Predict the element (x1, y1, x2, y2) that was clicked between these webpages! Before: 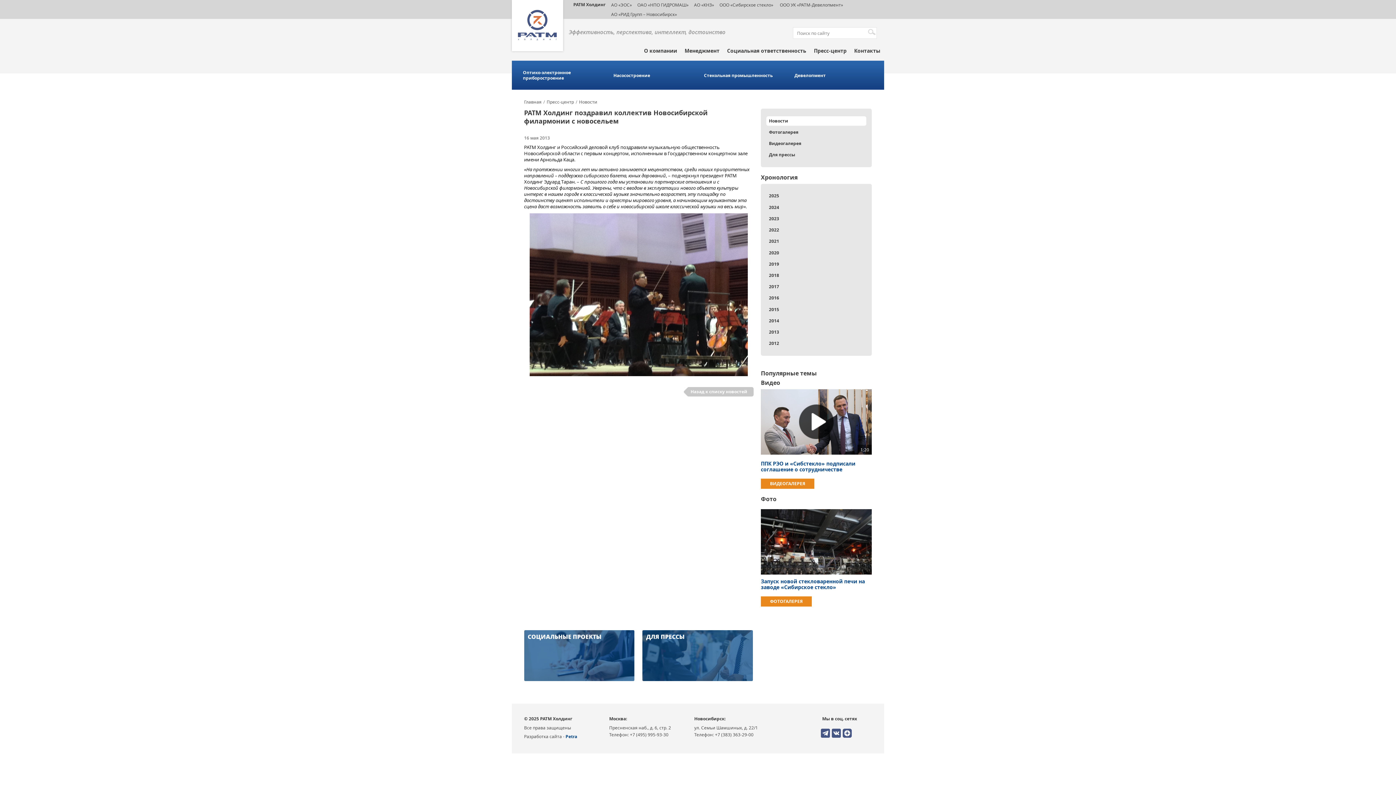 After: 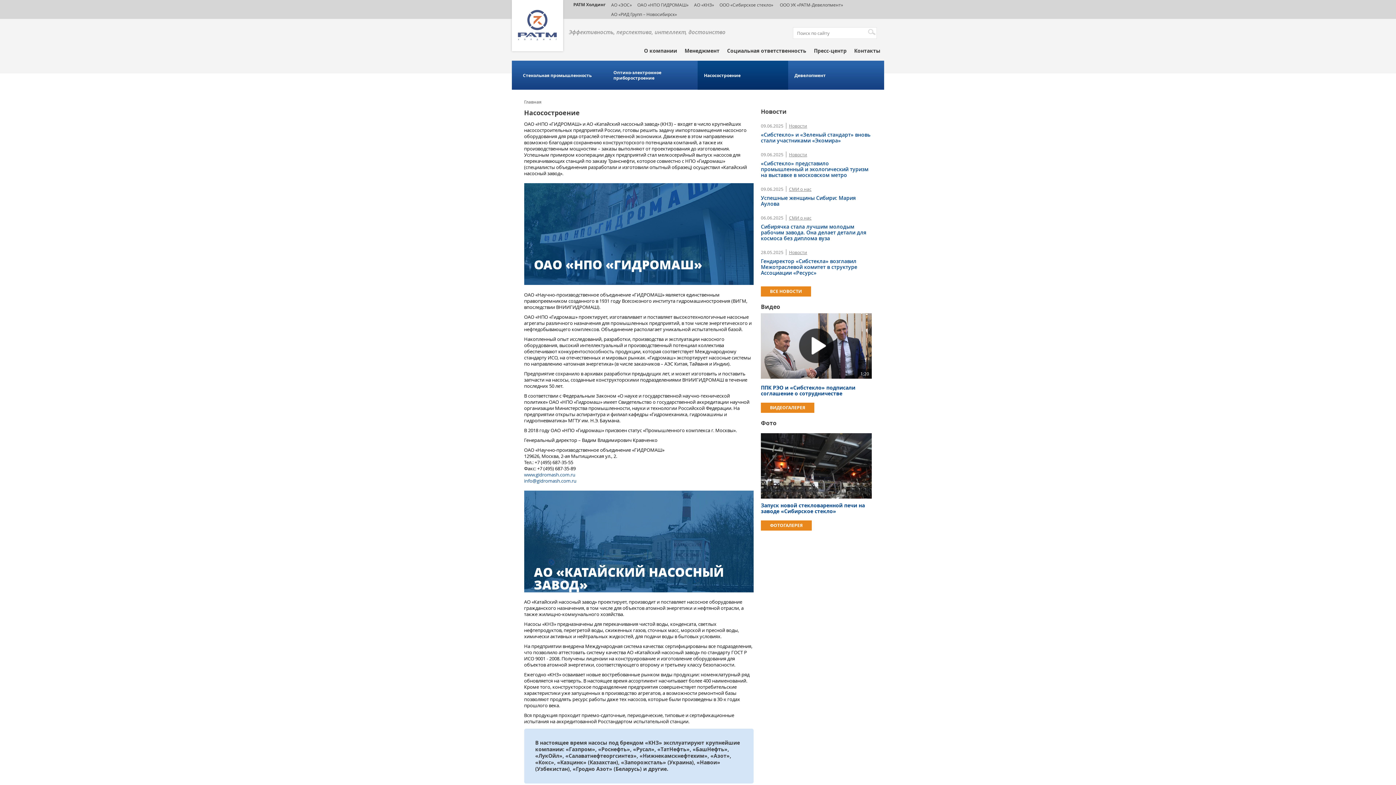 Action: label: Насосостроение bbox: (607, 72, 697, 78)